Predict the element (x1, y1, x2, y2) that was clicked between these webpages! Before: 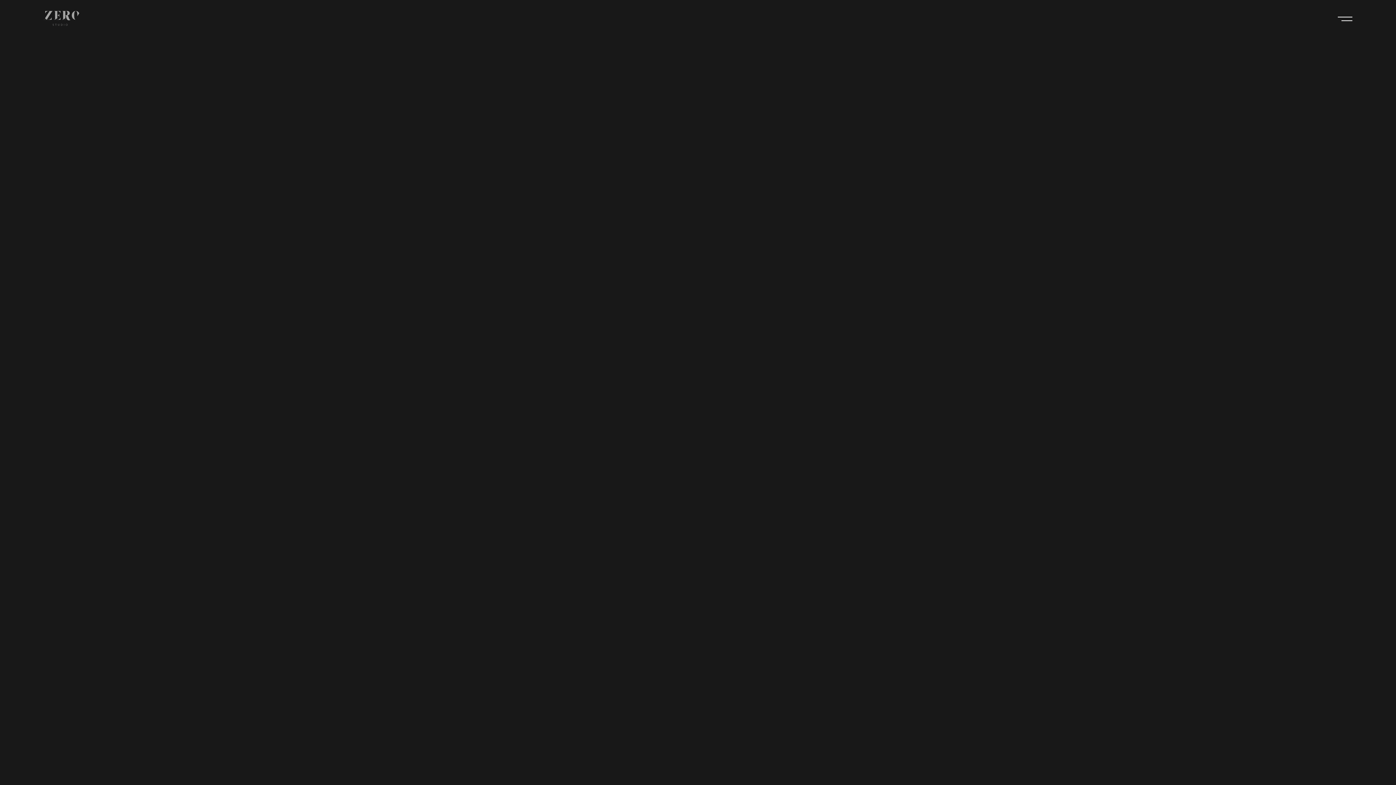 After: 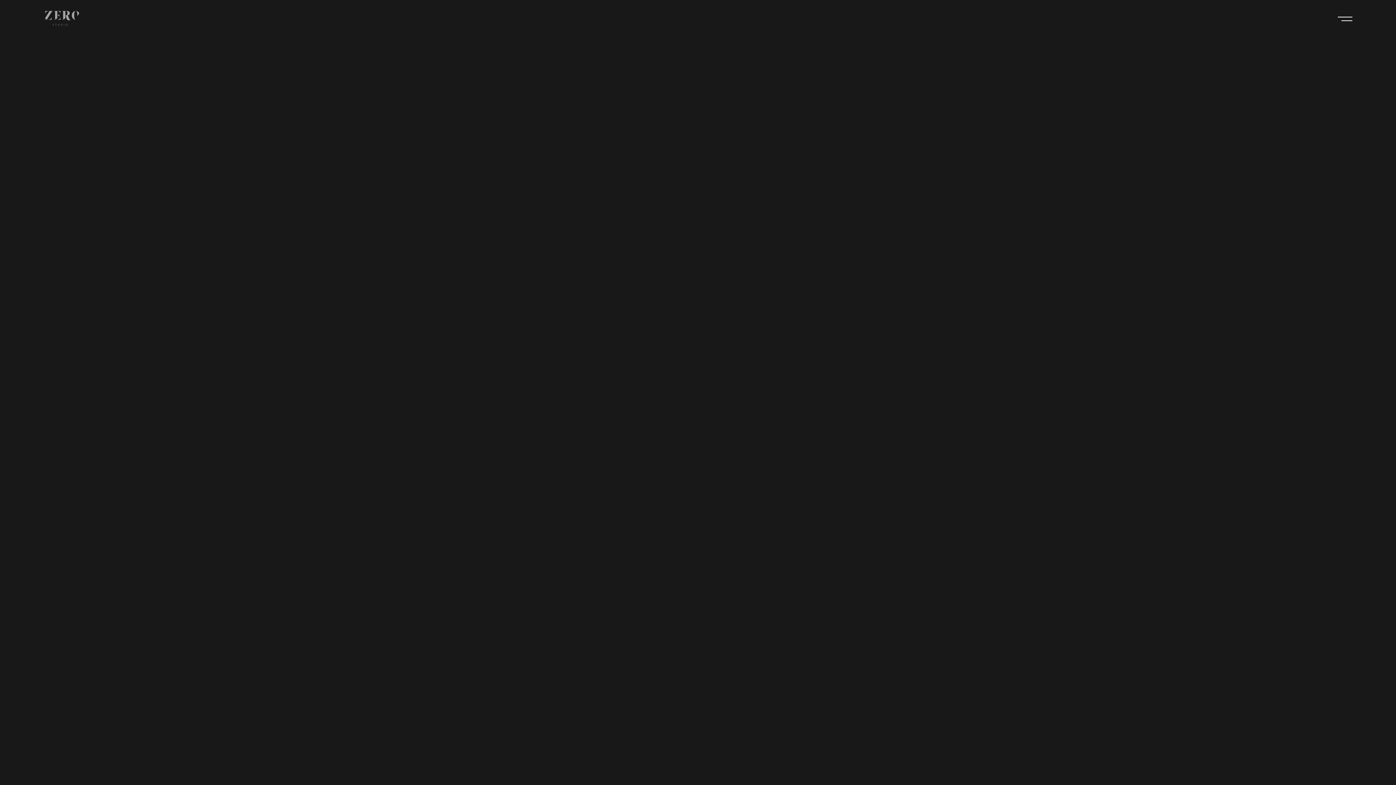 Action: bbox: (43, 10, 79, 26) label: Enlace 1 (https://zerostudio.es/)